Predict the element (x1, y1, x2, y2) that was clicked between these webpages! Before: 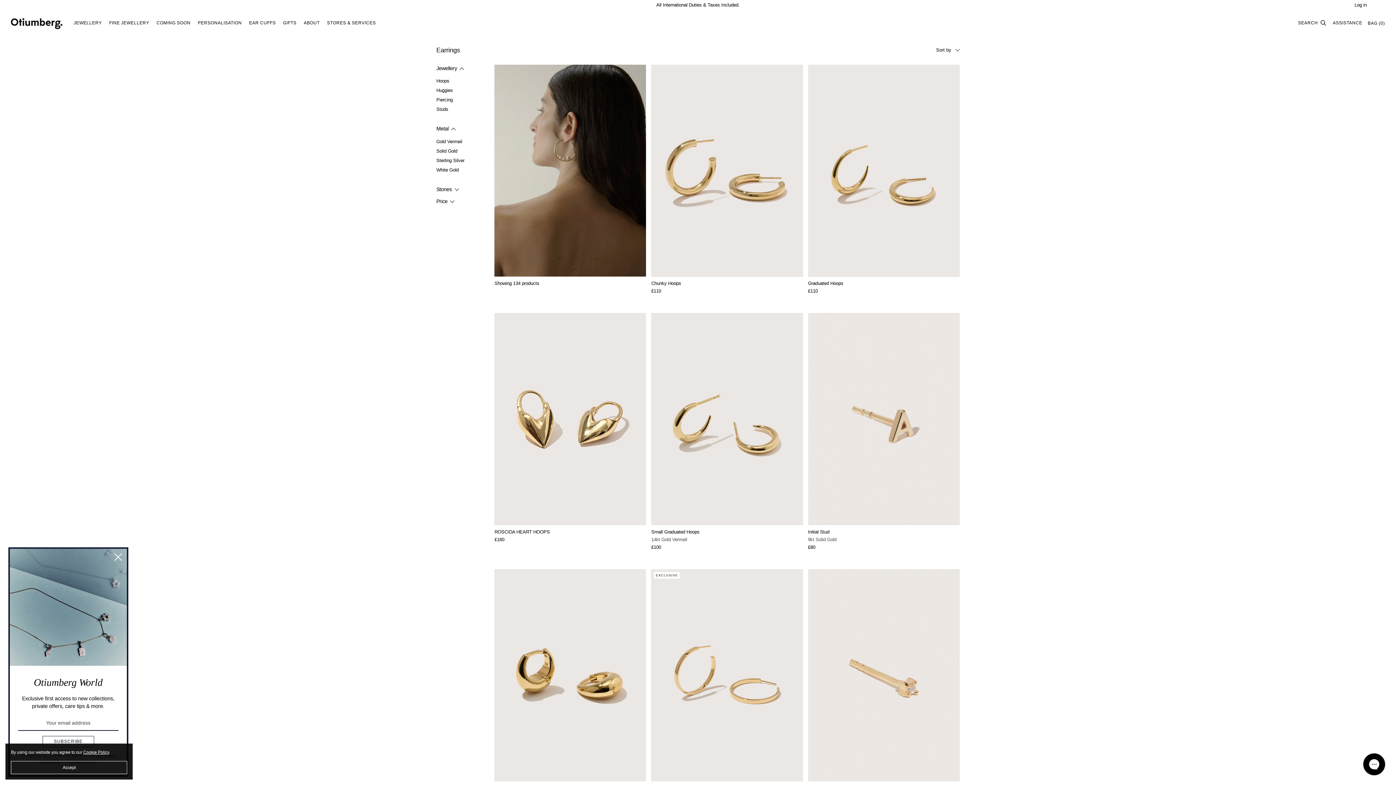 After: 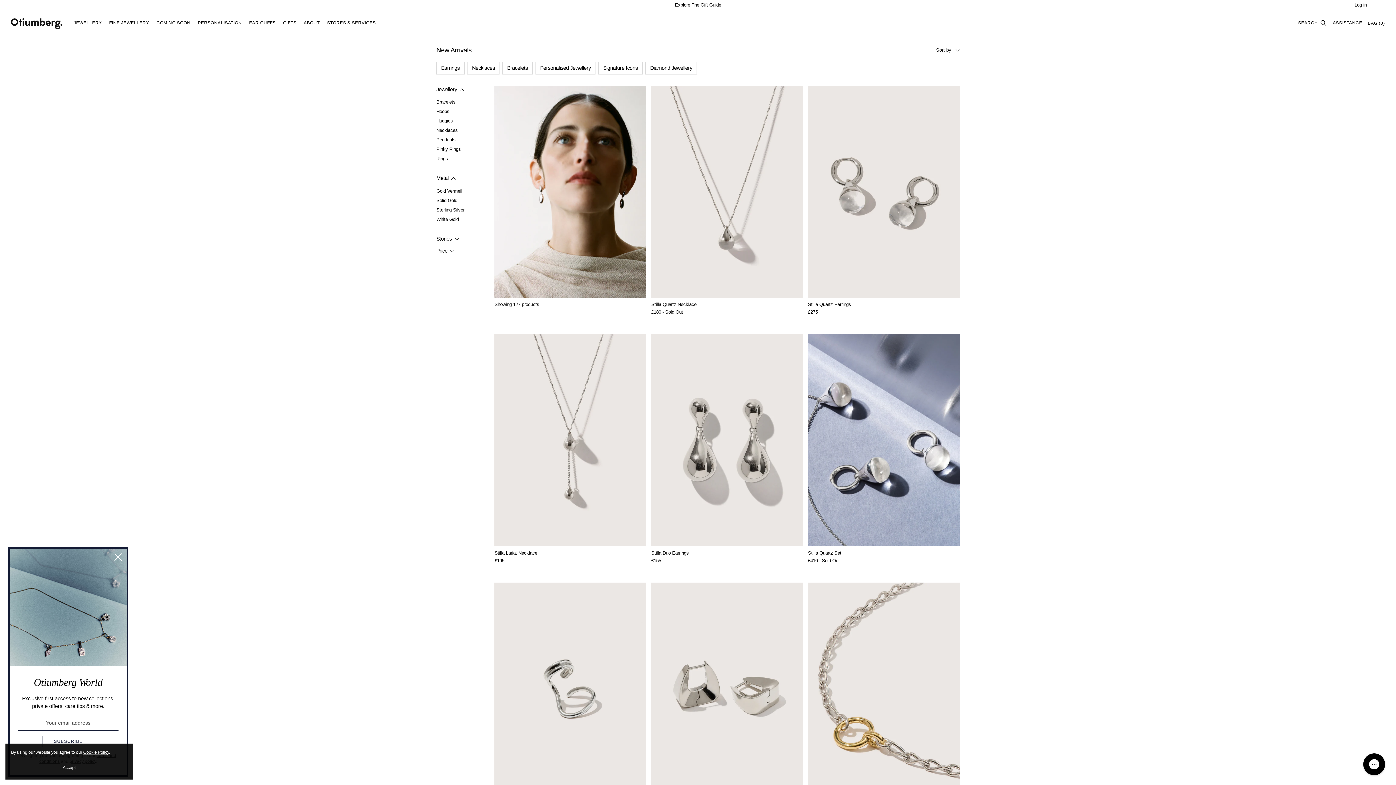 Action: bbox: (0, 0, 1396, 10) label: Discover New Arrivals